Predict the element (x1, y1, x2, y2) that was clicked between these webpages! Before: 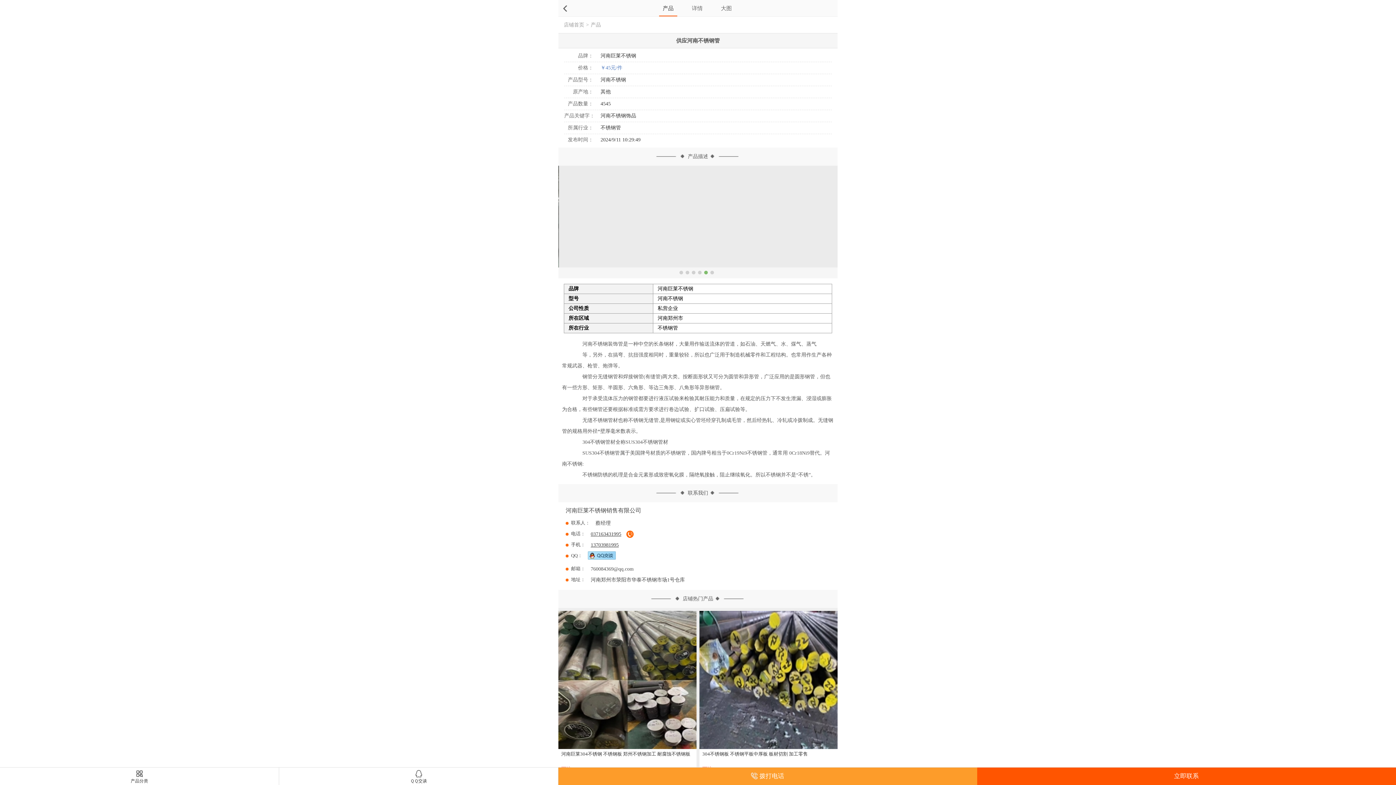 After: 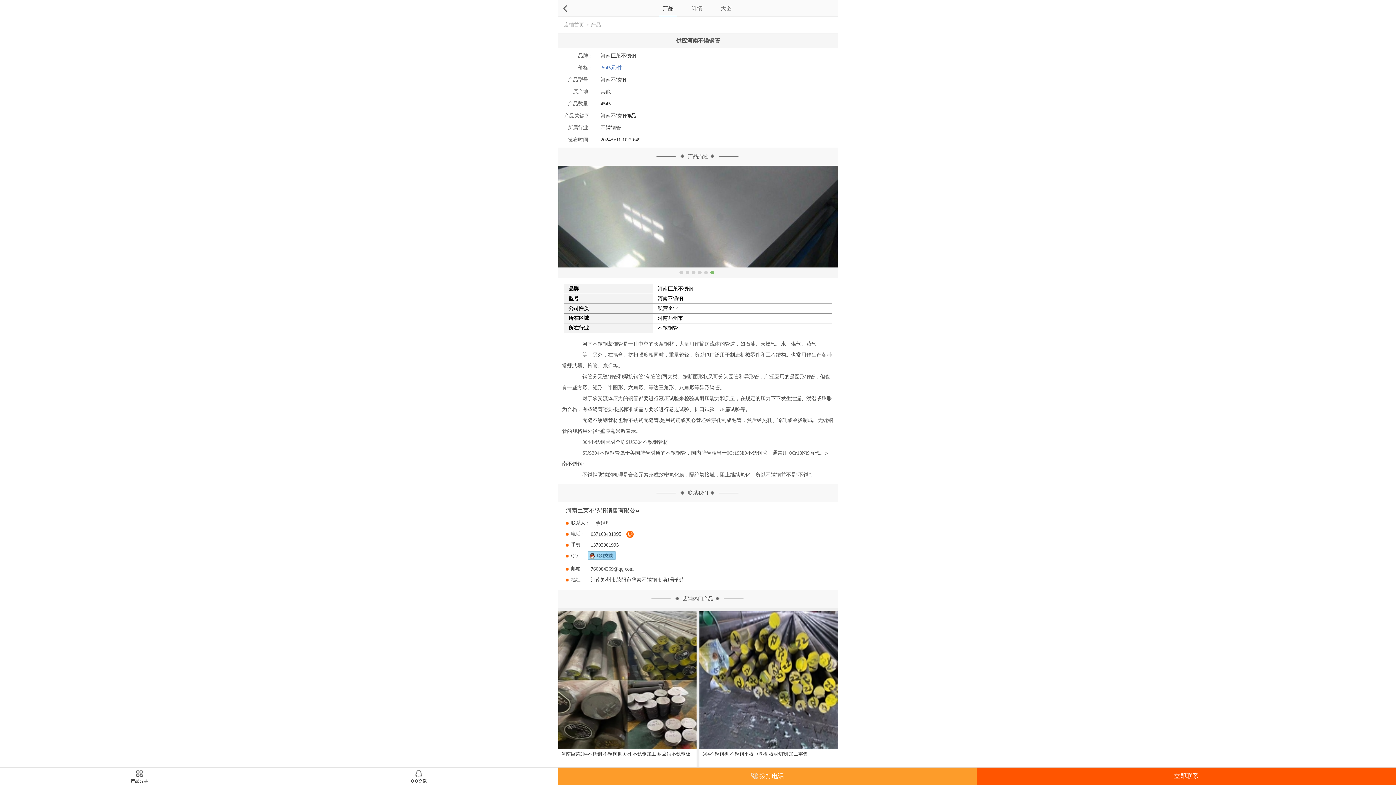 Action: bbox: (565, 551, 817, 562)